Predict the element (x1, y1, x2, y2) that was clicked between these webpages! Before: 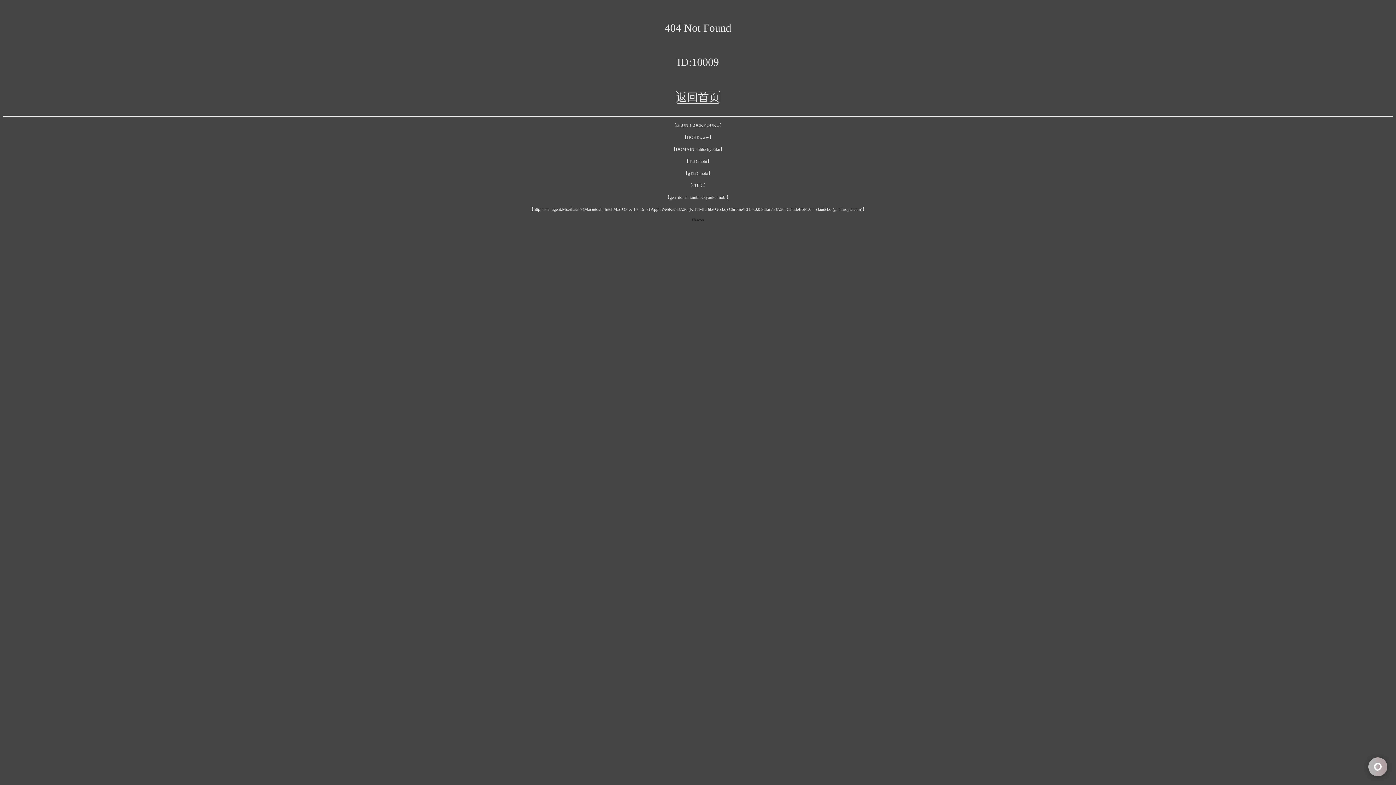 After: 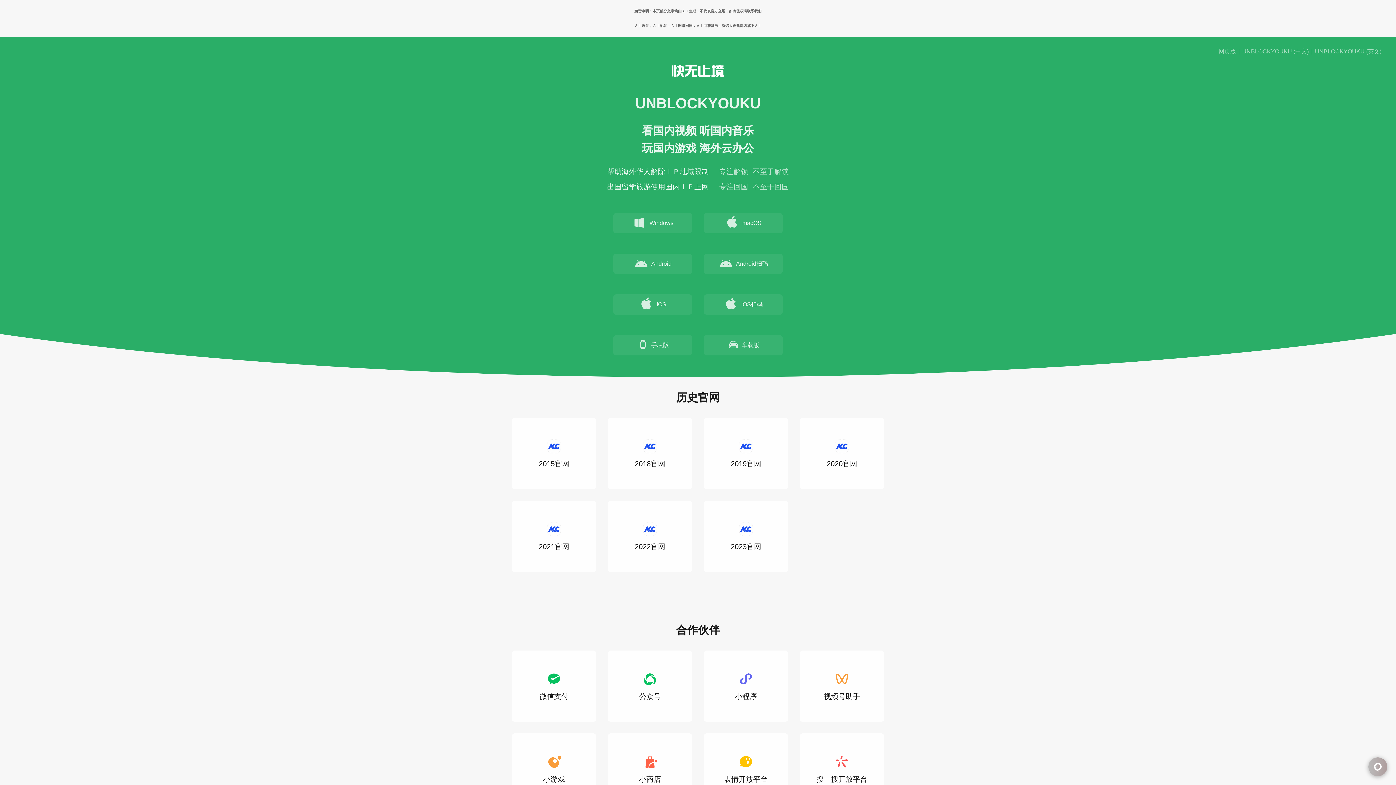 Action: bbox: (676, 90, 720, 103) label: 返回首页